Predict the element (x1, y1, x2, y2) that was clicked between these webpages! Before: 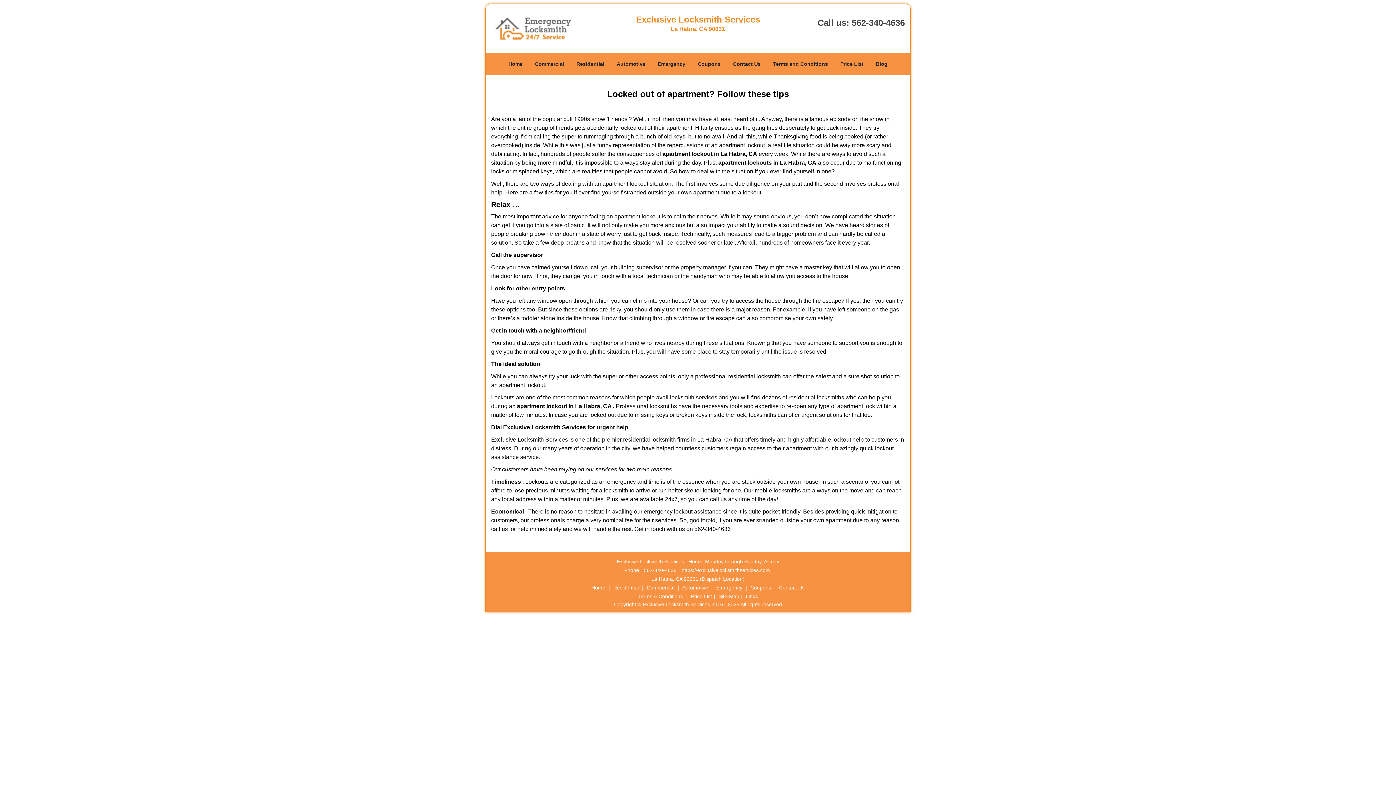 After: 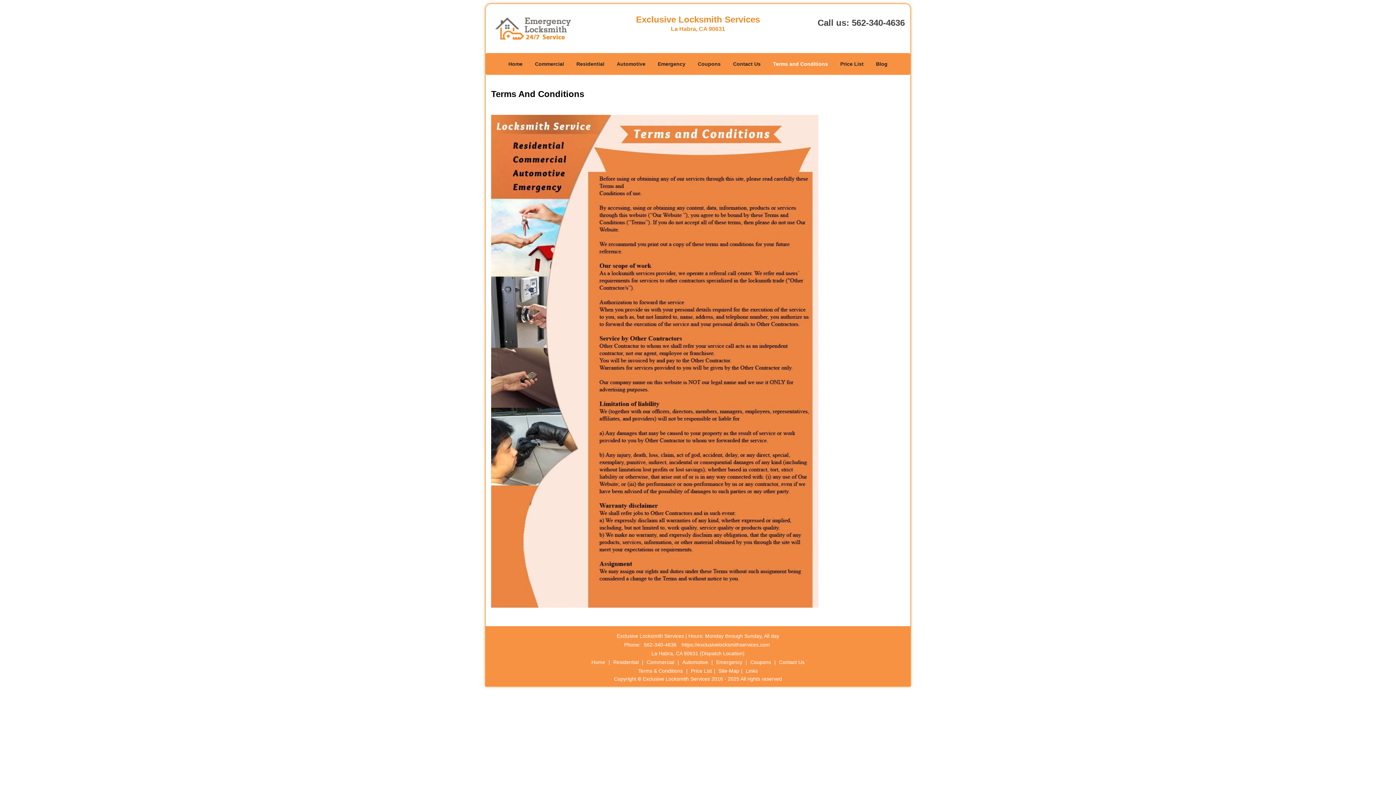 Action: label: Terms & Conditions bbox: (636, 175, 684, 181)